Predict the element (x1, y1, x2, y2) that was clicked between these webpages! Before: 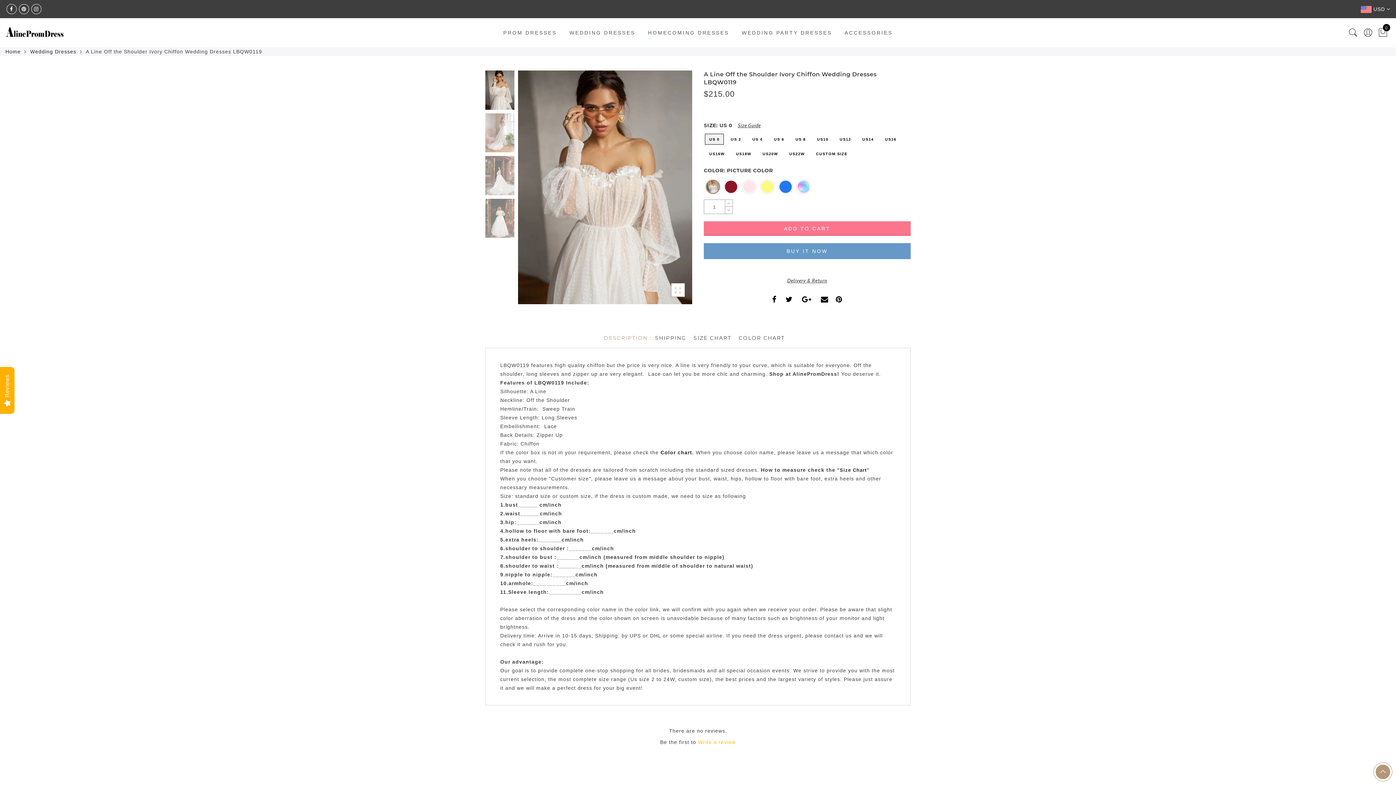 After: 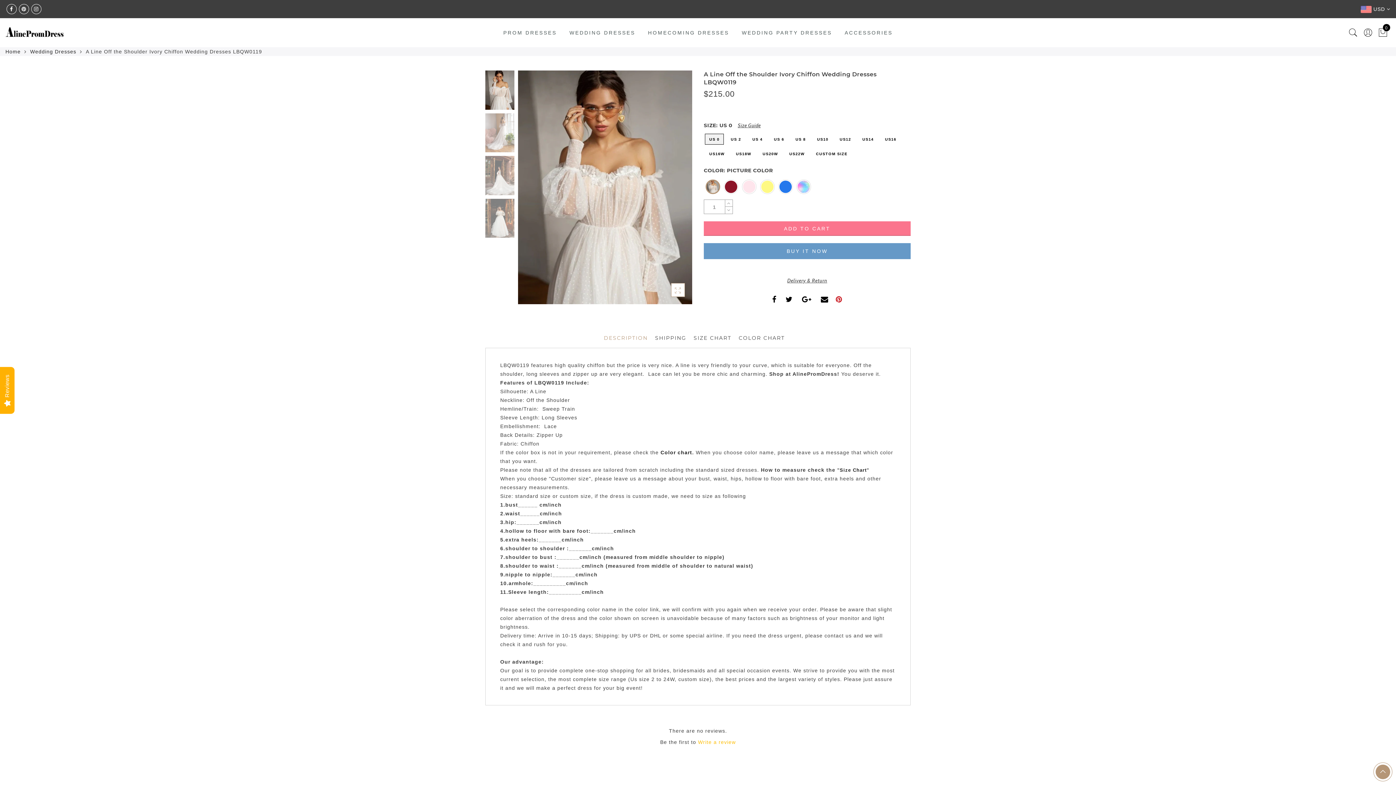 Action: bbox: (836, 296, 842, 304)